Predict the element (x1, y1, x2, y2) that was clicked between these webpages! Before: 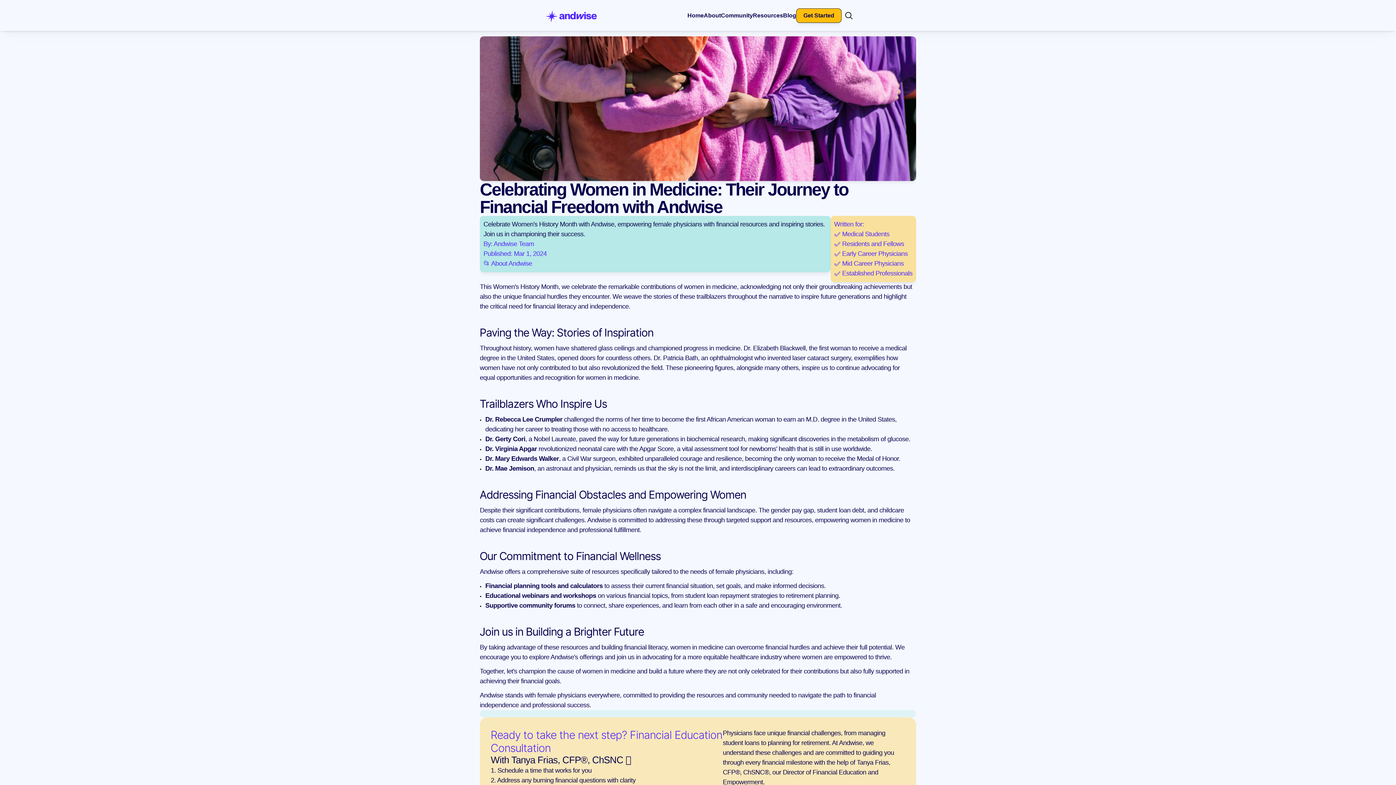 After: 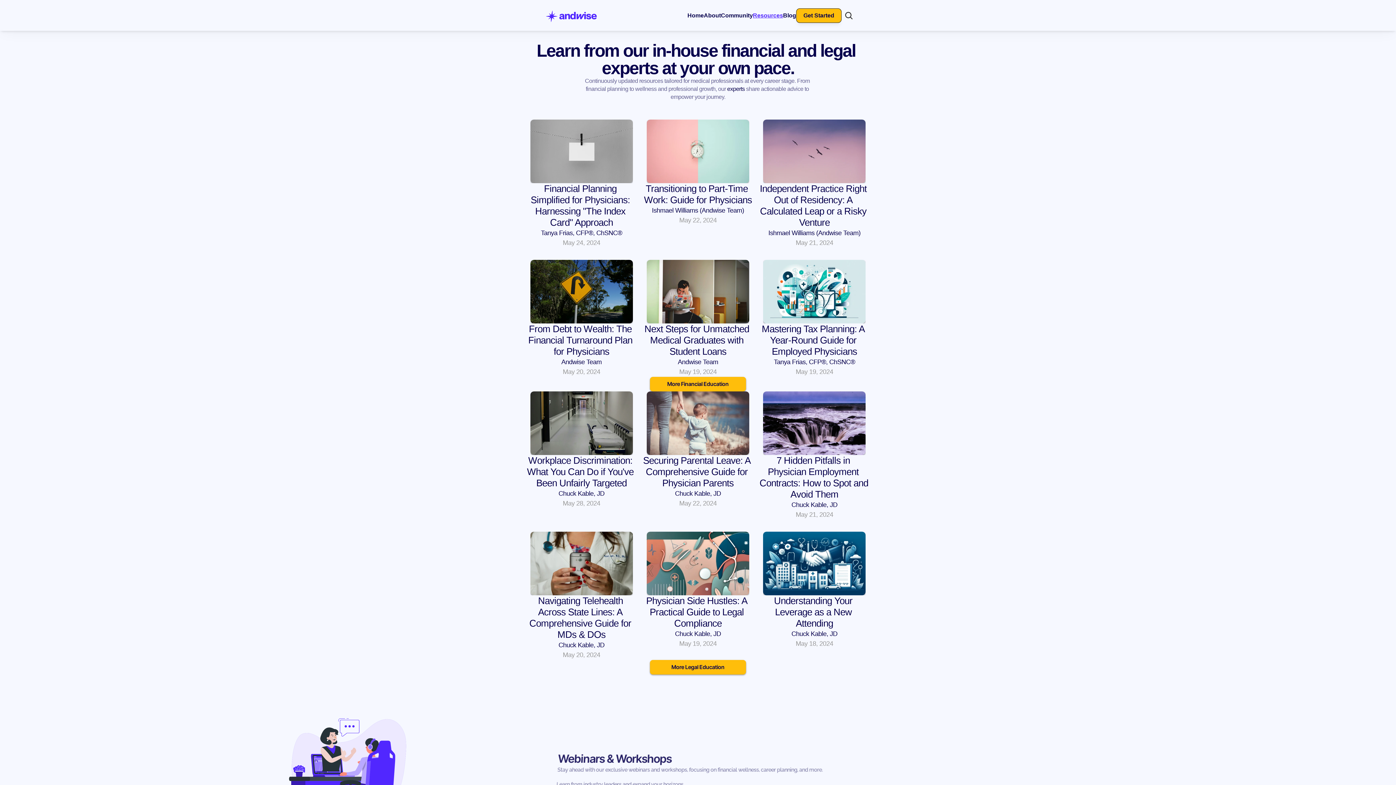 Action: label: Resources bbox: (753, 12, 783, 18)